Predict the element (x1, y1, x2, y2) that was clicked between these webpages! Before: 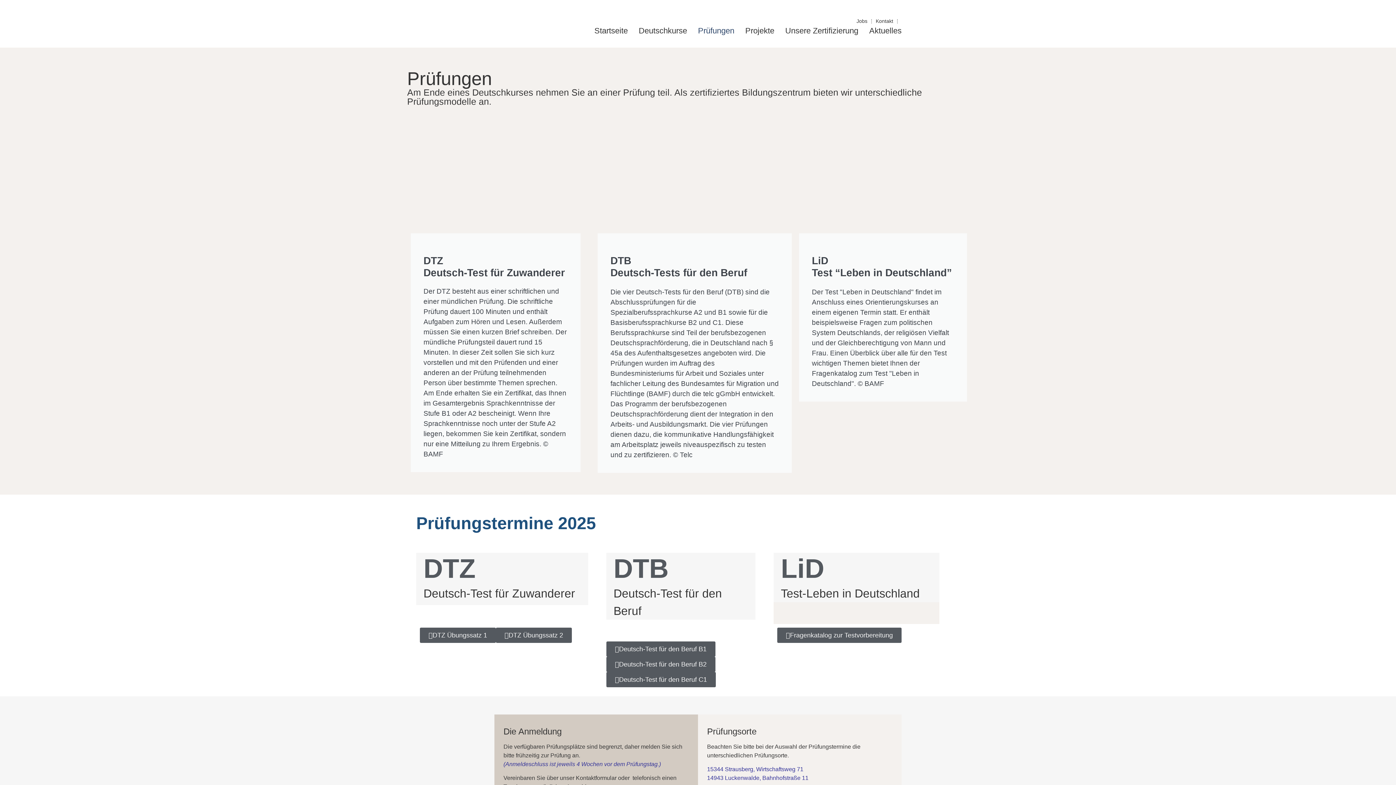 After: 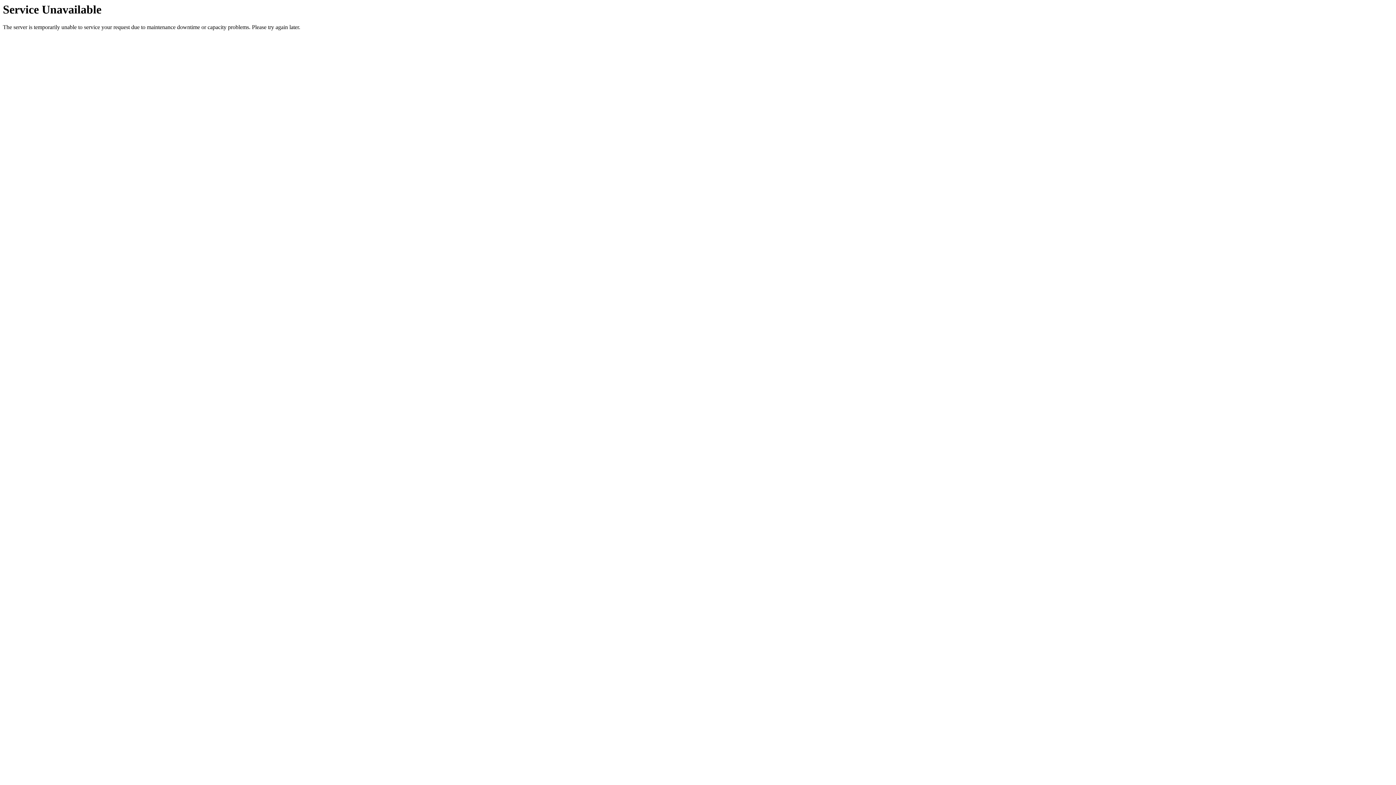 Action: bbox: (638, 25, 687, 36) label: Deutschkurse